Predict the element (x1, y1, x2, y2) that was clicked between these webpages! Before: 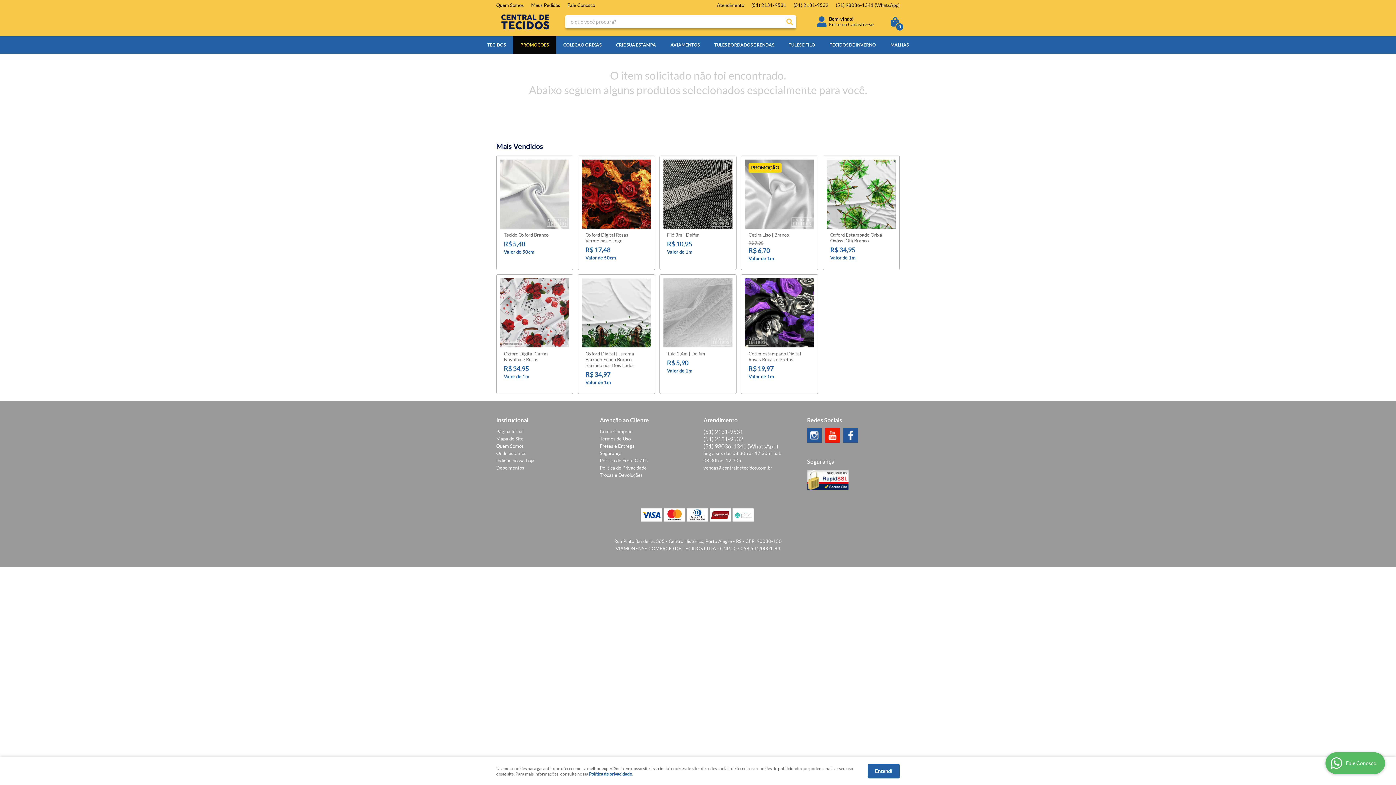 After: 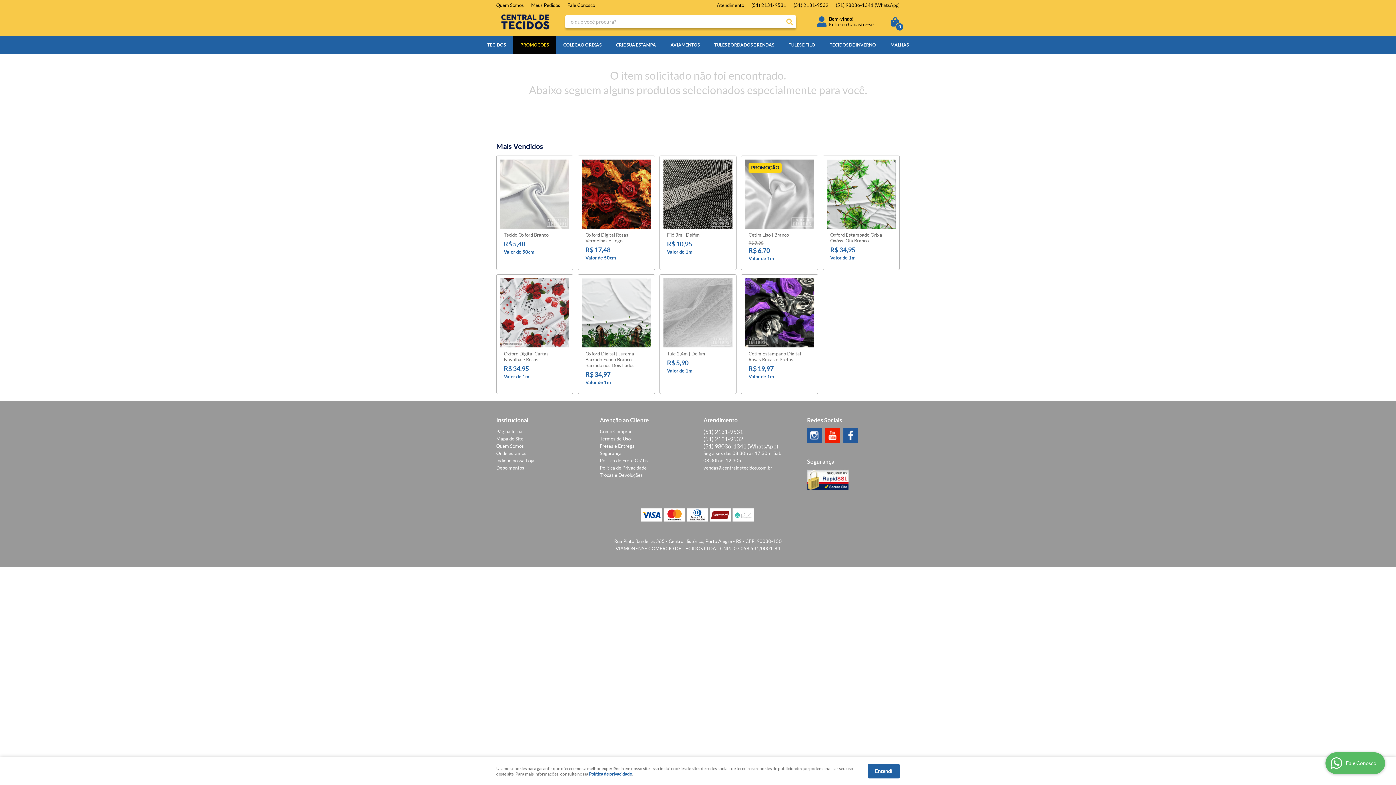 Action: bbox: (703, 443, 778, 449) label: (51) 98036-1341 (WhatsApp)